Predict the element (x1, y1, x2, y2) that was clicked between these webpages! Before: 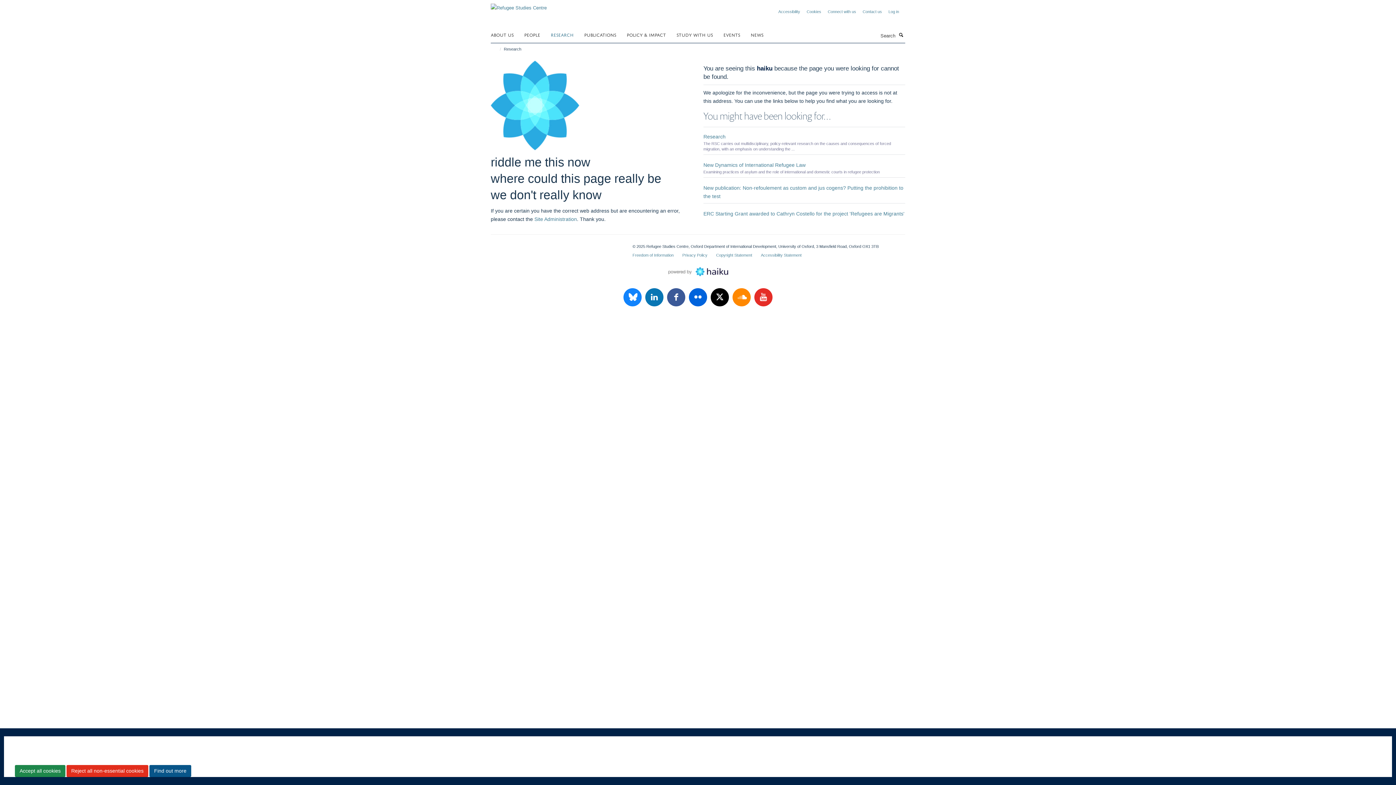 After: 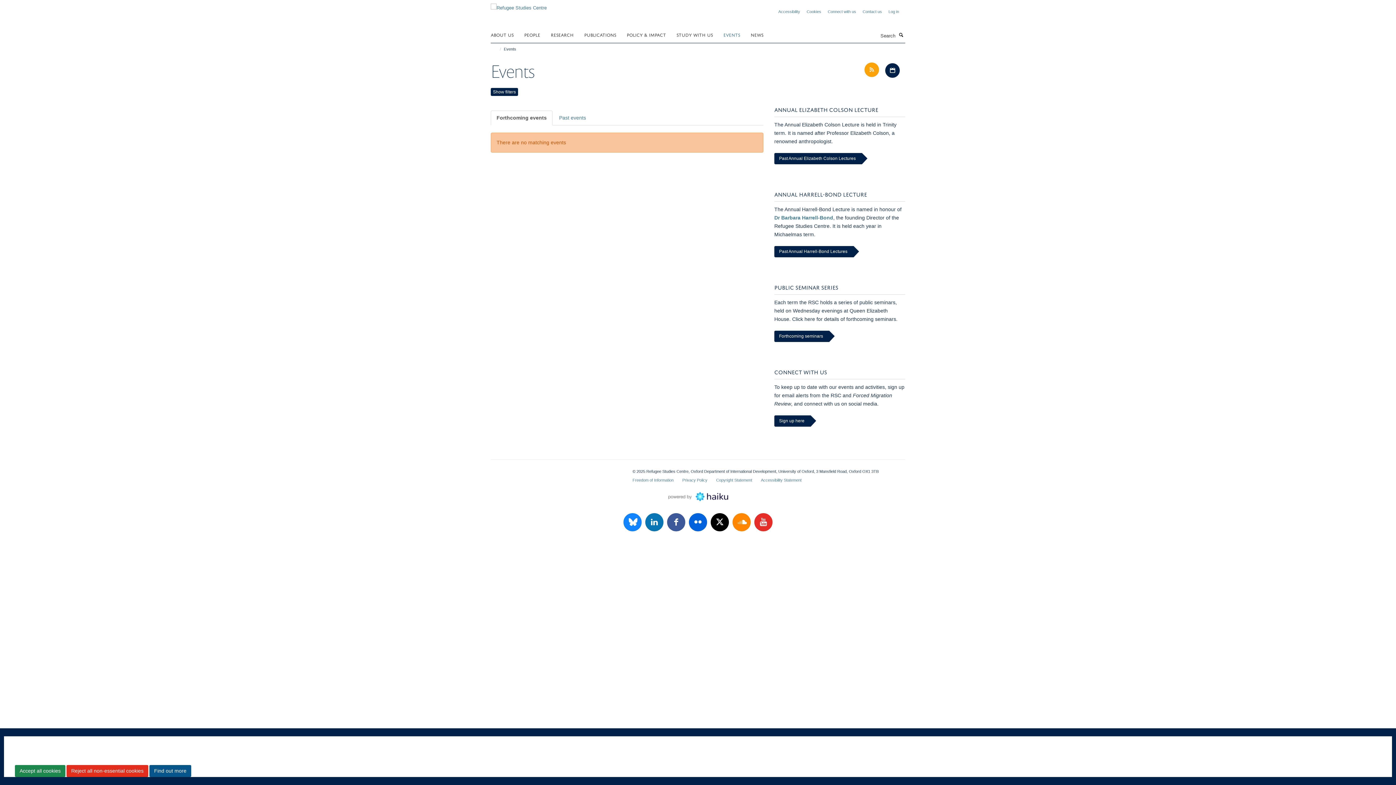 Action: label: EVENTS bbox: (723, 29, 749, 40)